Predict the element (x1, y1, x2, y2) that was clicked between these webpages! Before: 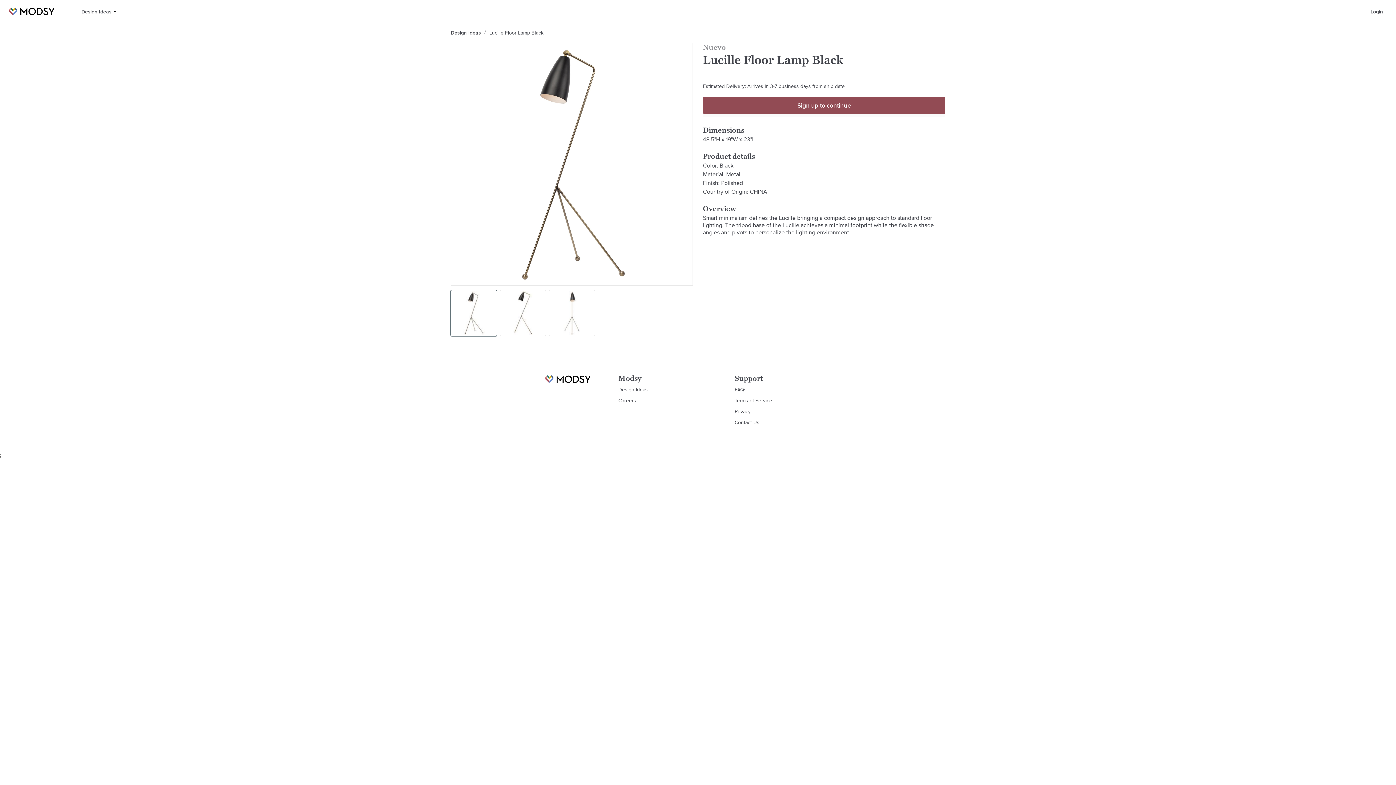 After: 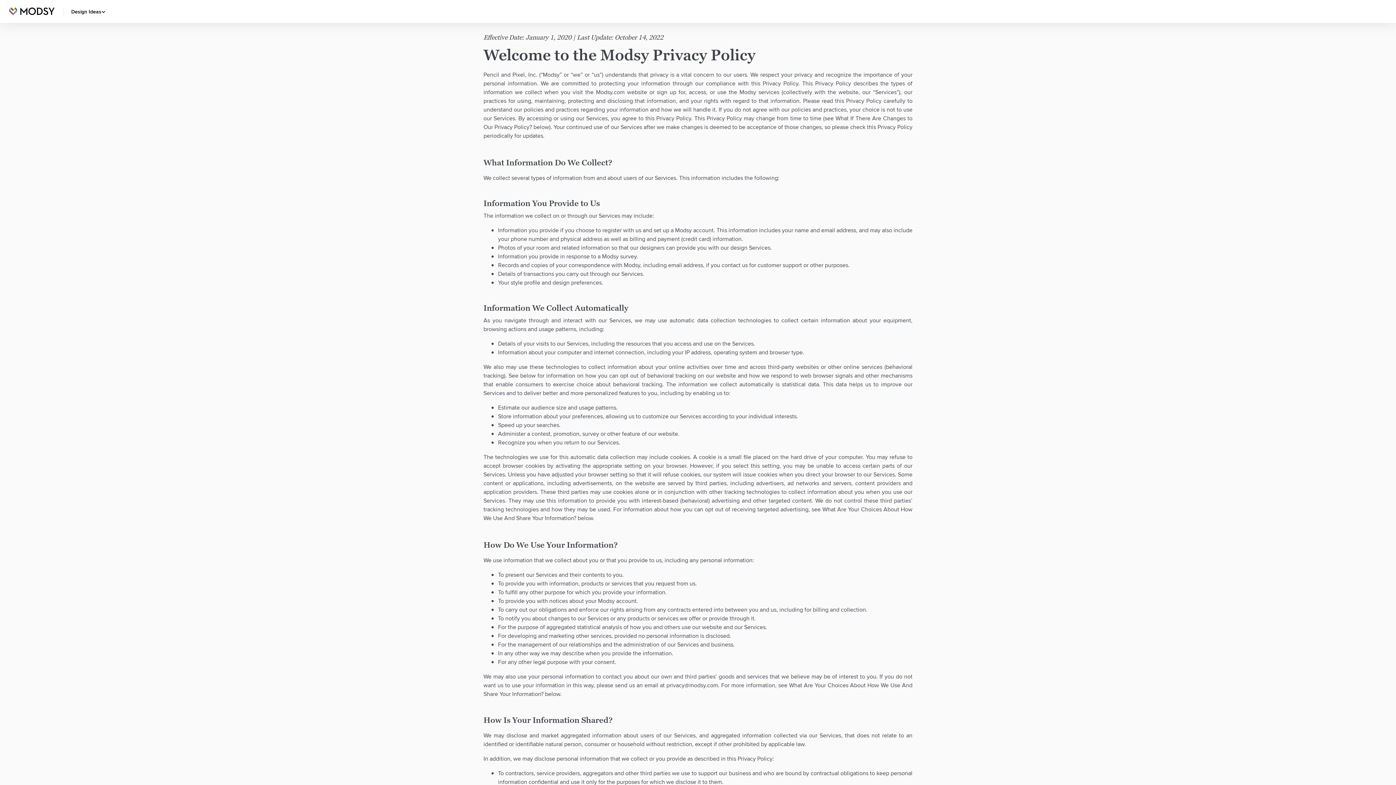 Action: bbox: (734, 408, 750, 415) label: Privacy